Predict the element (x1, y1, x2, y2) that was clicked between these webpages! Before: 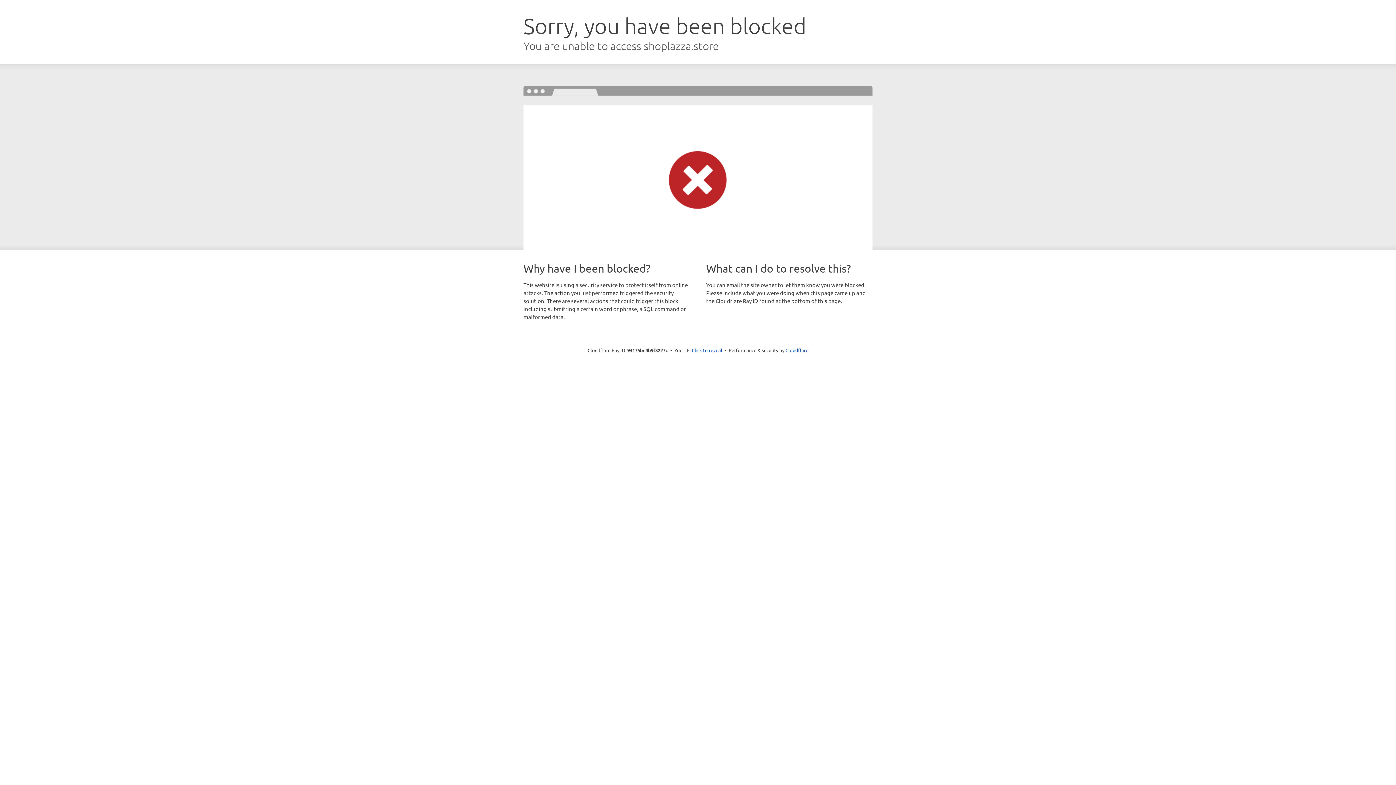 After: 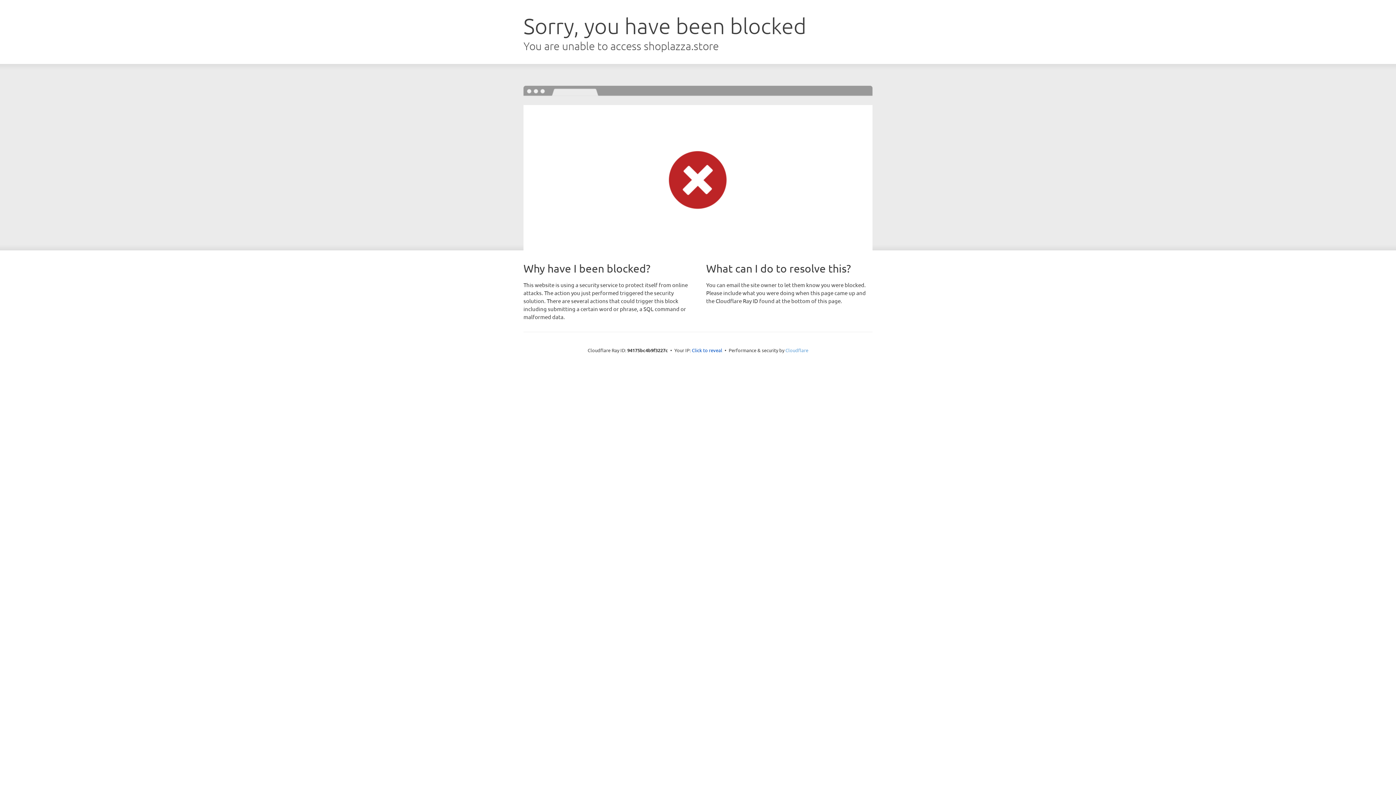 Action: bbox: (785, 347, 808, 353) label: Cloudflare